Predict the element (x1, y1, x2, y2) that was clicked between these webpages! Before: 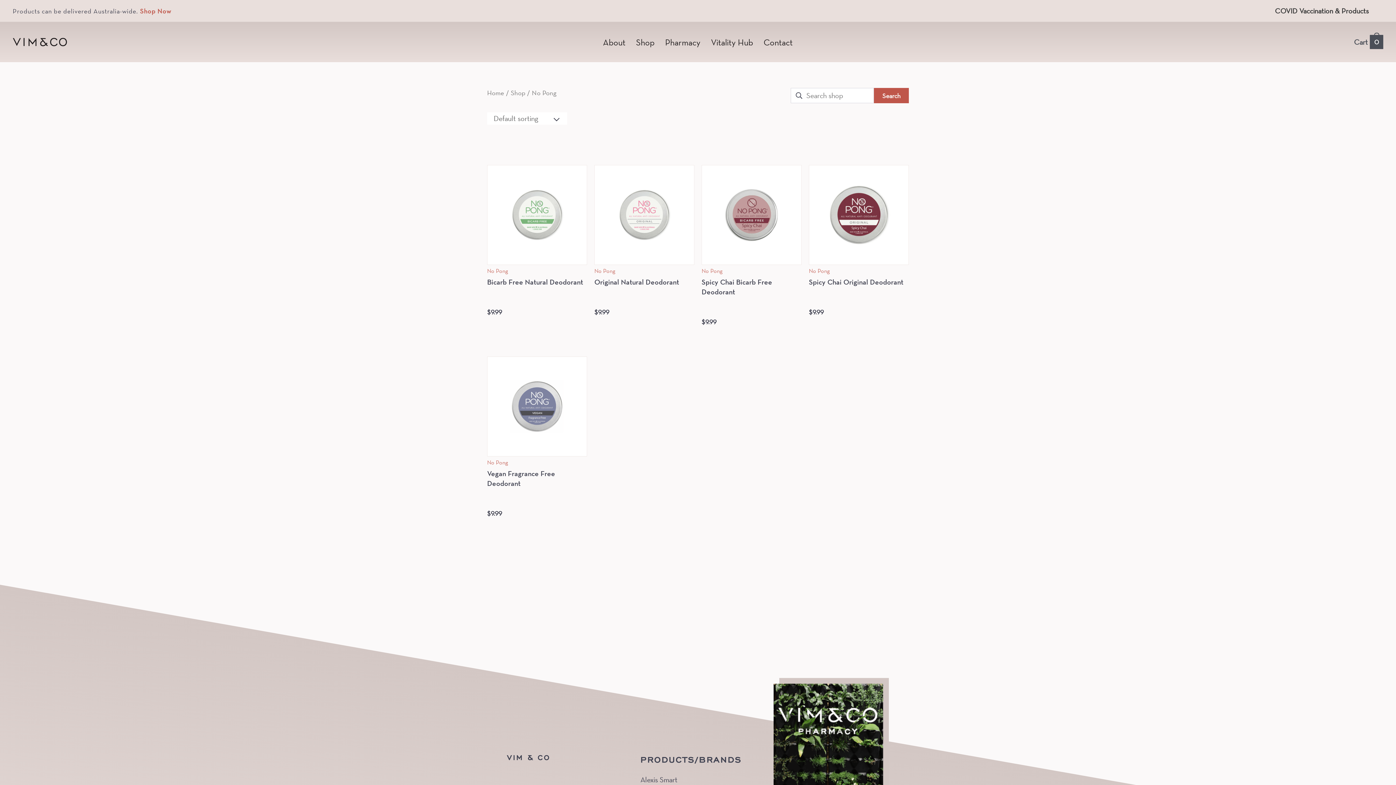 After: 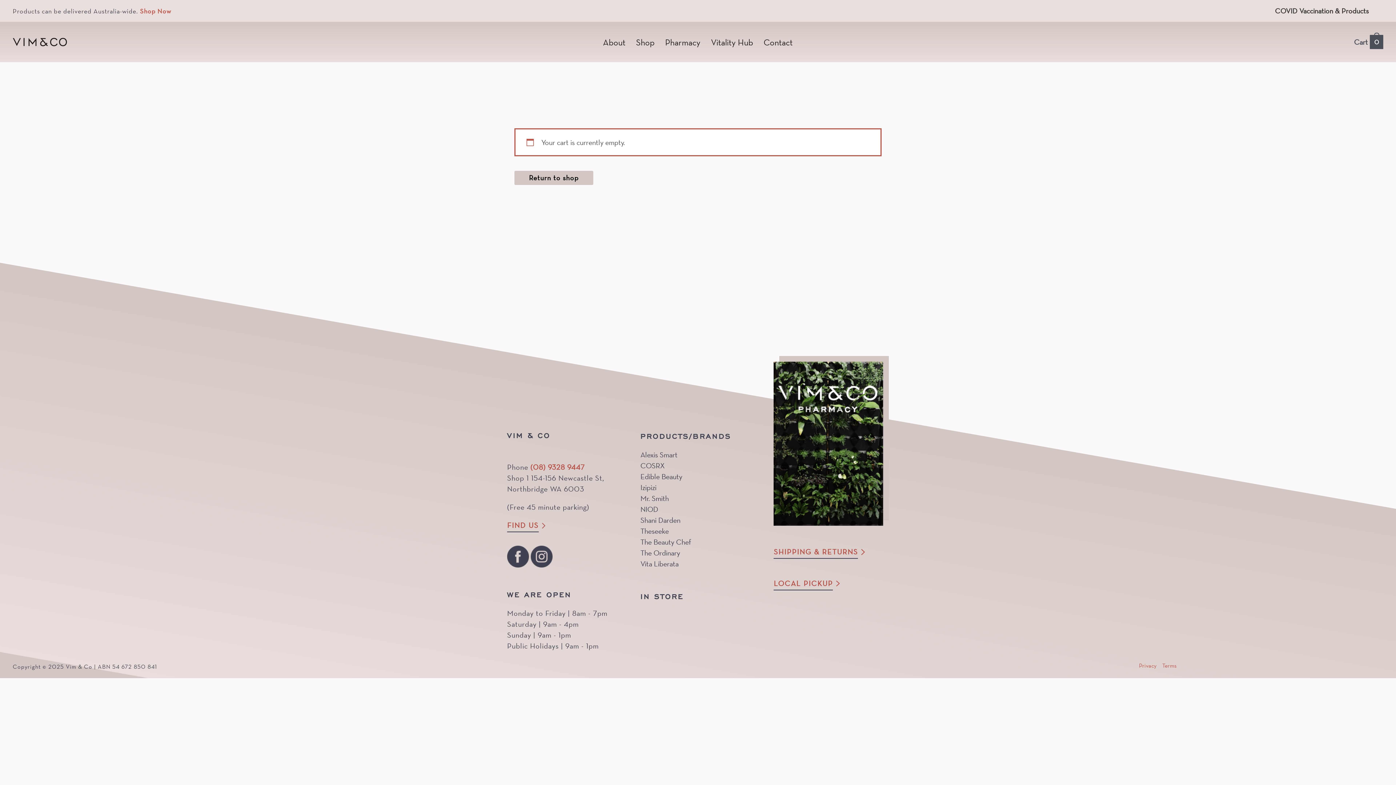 Action: label: View Shopping Cart, empty bbox: (1353, 32, 1383, 51)